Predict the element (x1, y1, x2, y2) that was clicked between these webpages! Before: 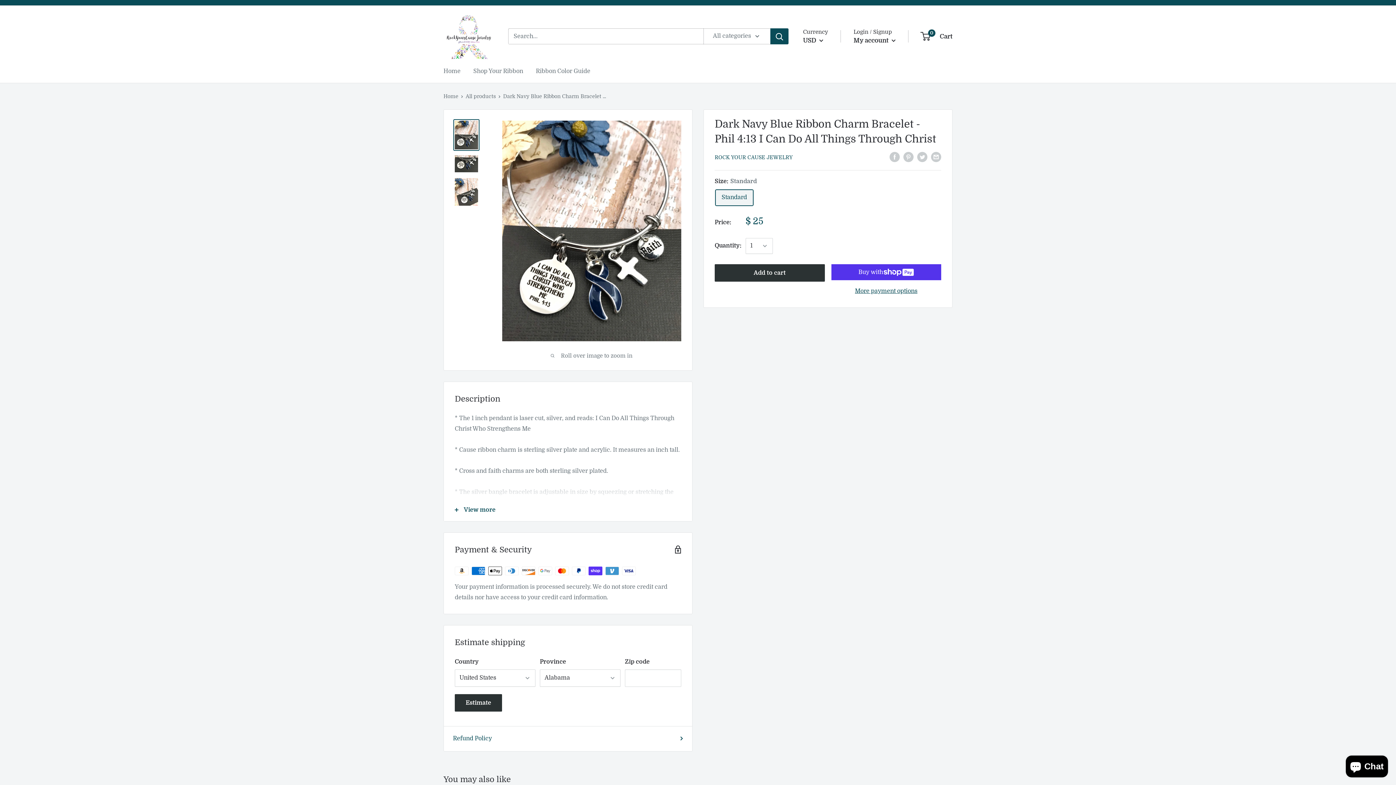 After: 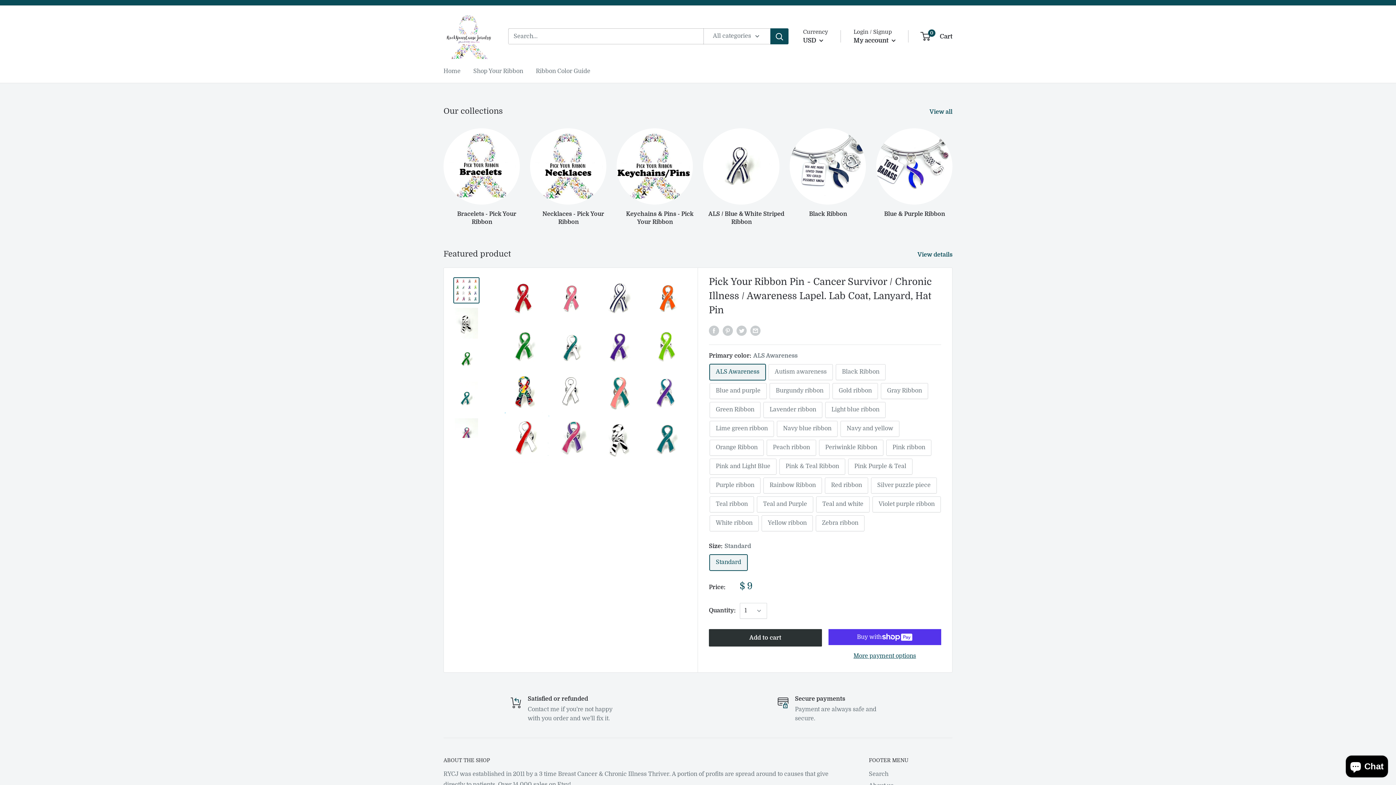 Action: bbox: (443, 12, 493, 60)